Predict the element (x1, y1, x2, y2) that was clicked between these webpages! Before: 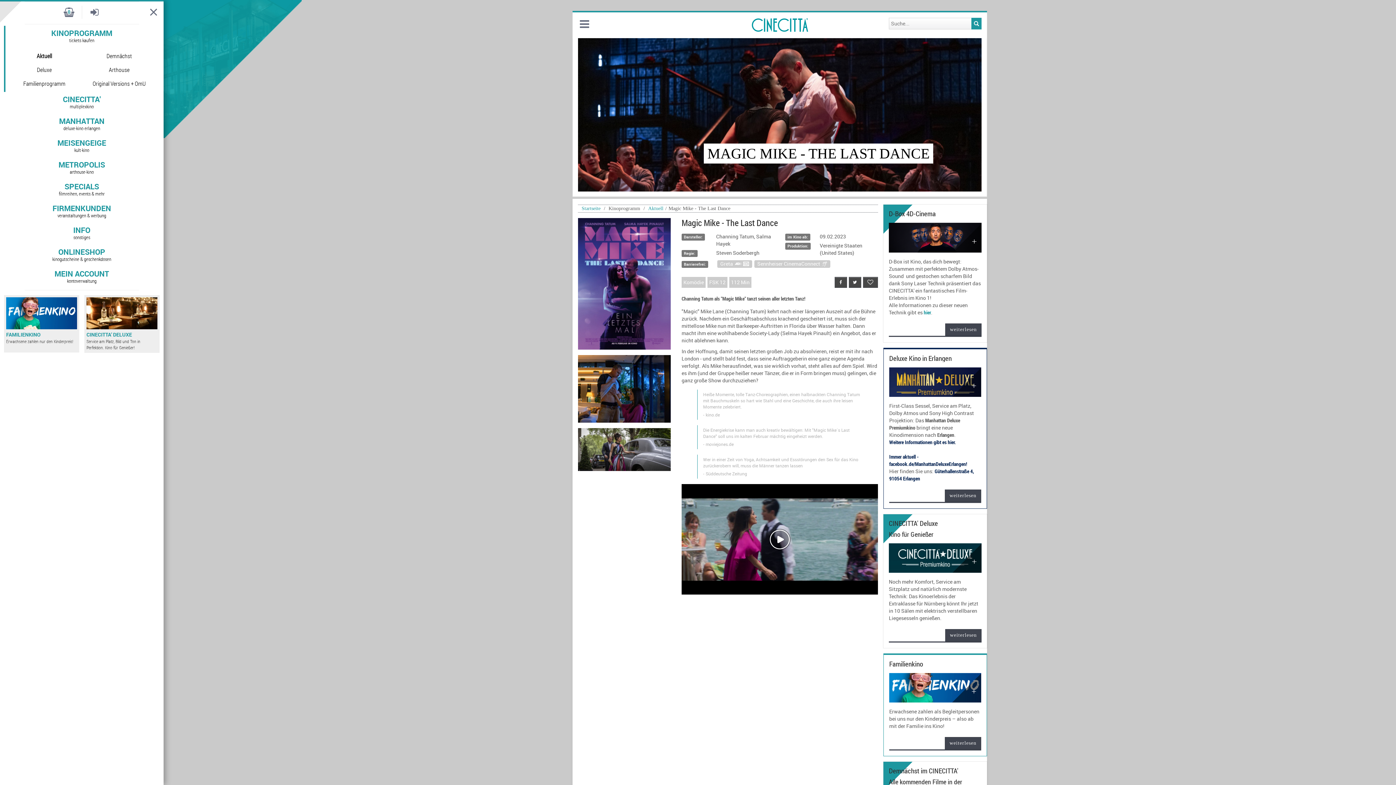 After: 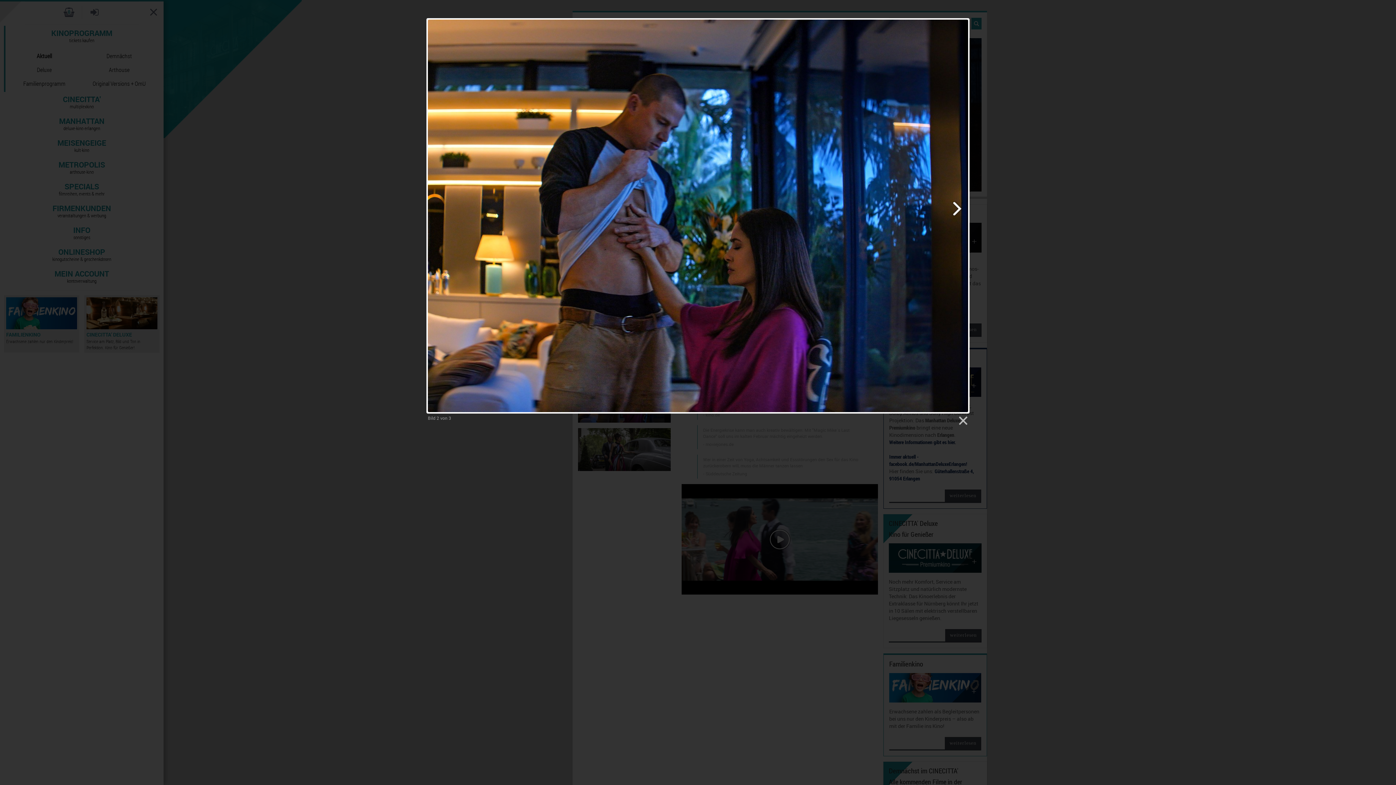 Action: bbox: (578, 355, 670, 422)